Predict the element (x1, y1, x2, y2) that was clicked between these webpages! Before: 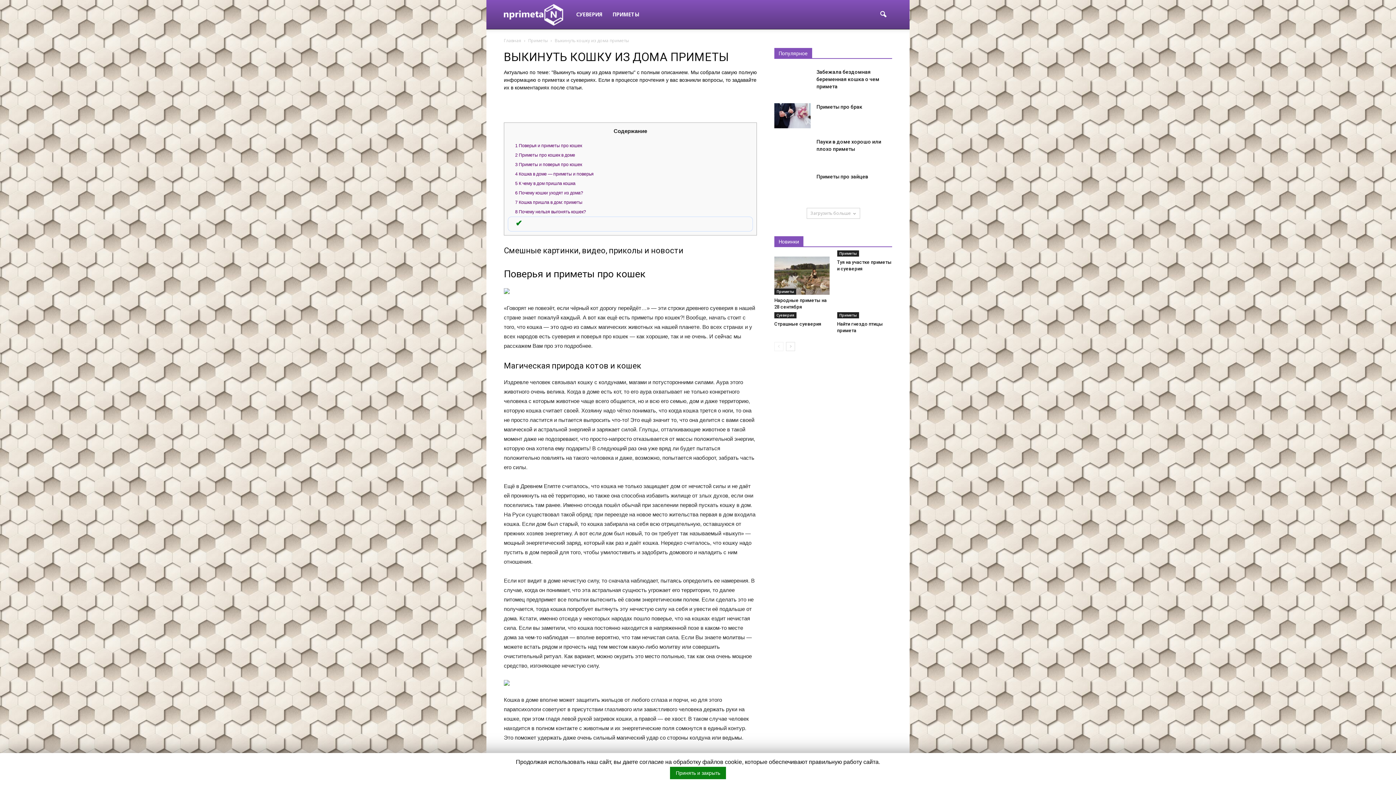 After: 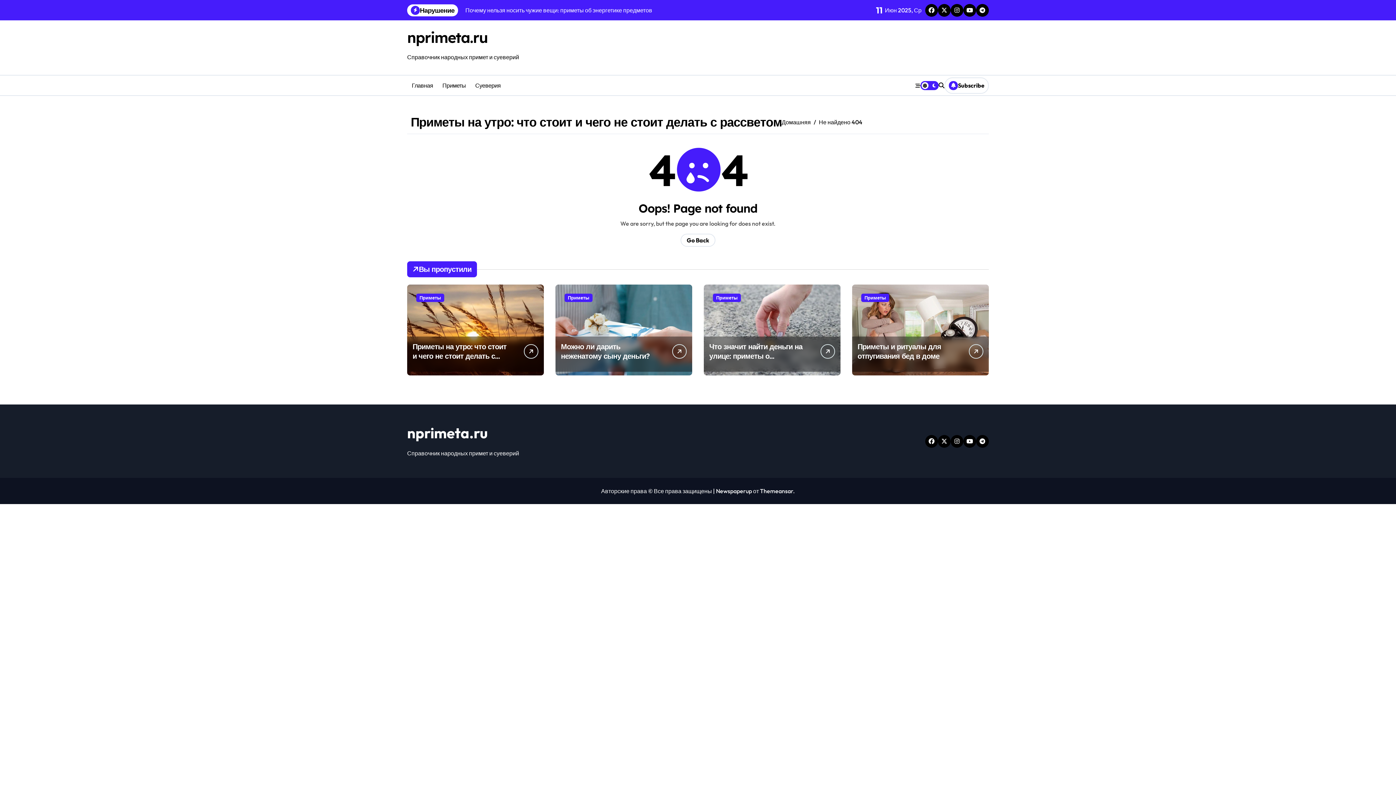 Action: bbox: (816, 104, 862, 109) label: Приметы про брак